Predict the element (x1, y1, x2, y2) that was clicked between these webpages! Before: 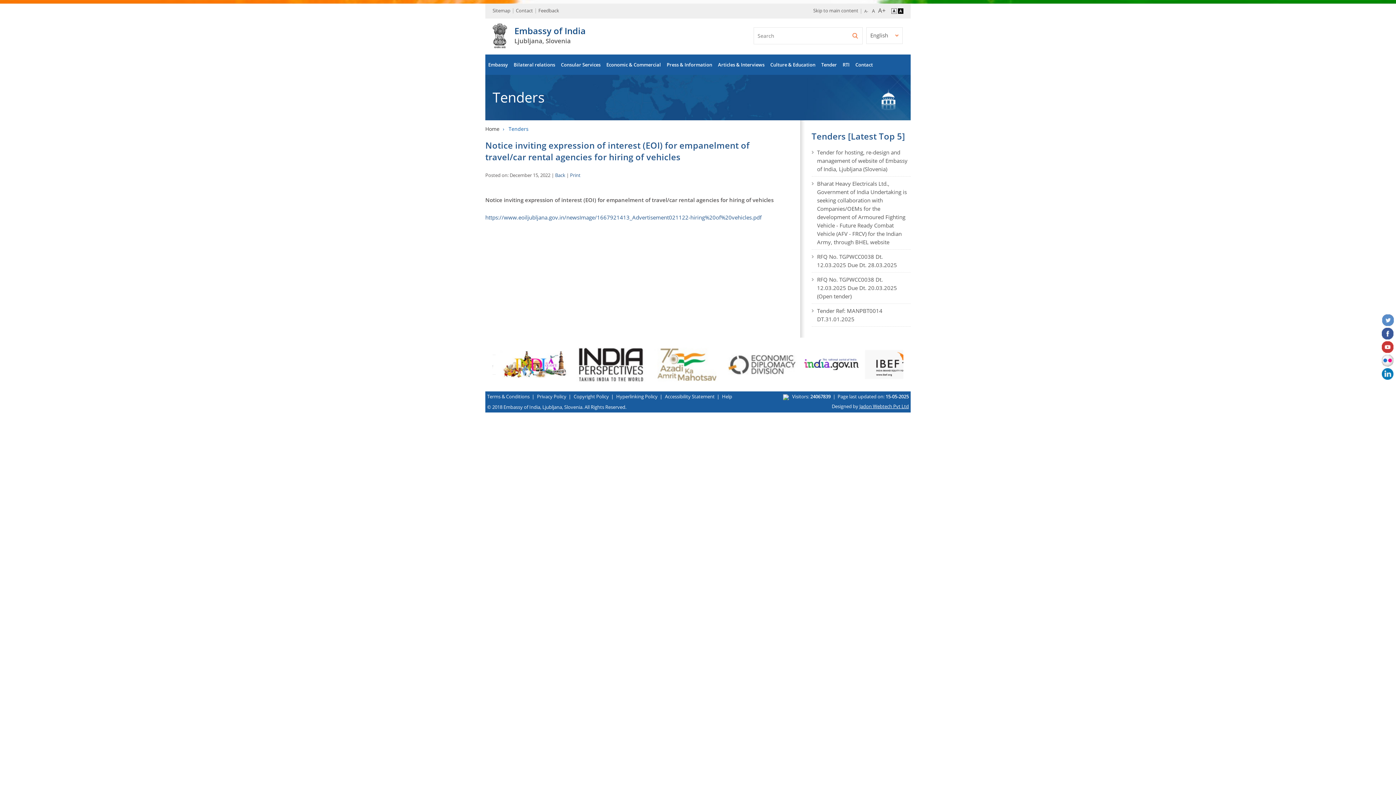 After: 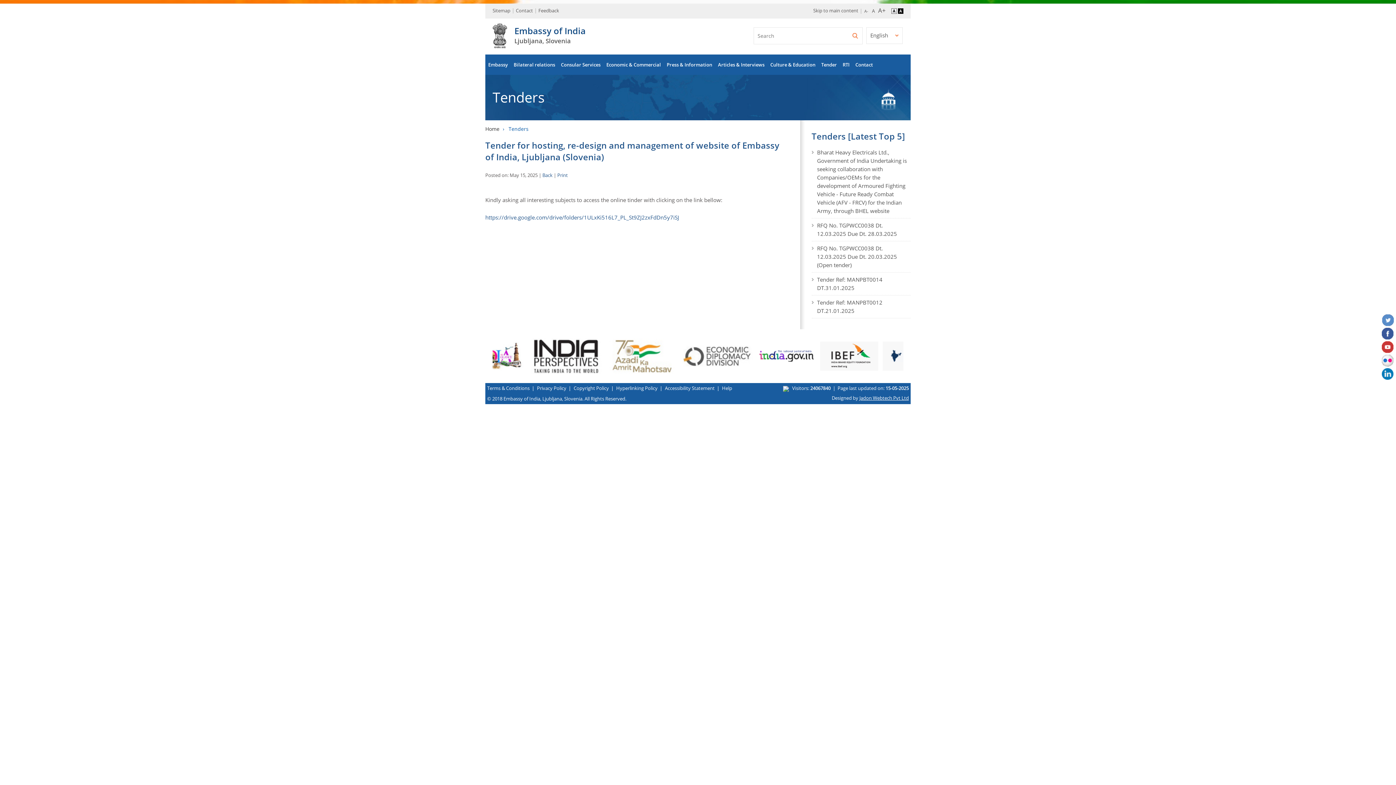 Action: bbox: (811, 145, 910, 176) label: Tender for hosting, re-design and management of website of Embassy of India, Ljubljana (Slovenia)